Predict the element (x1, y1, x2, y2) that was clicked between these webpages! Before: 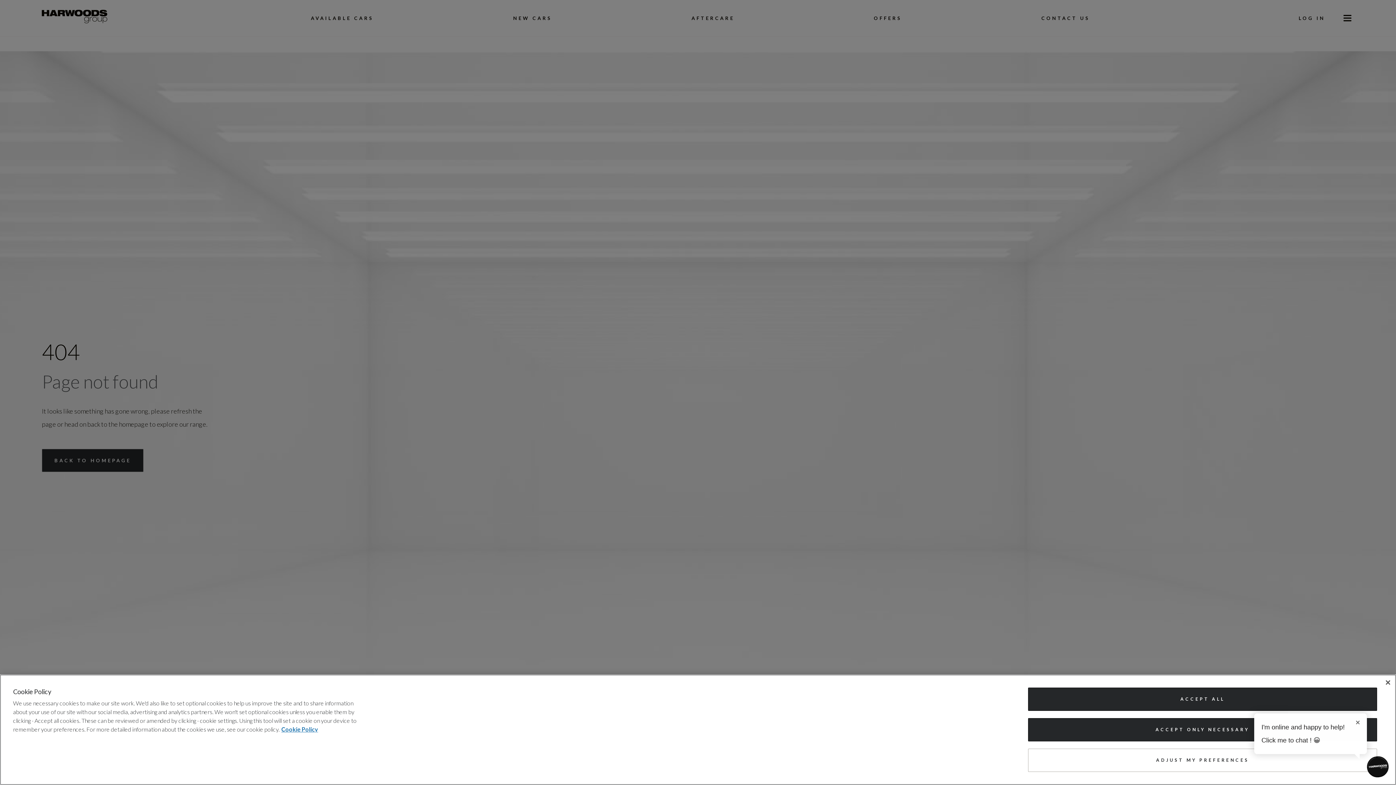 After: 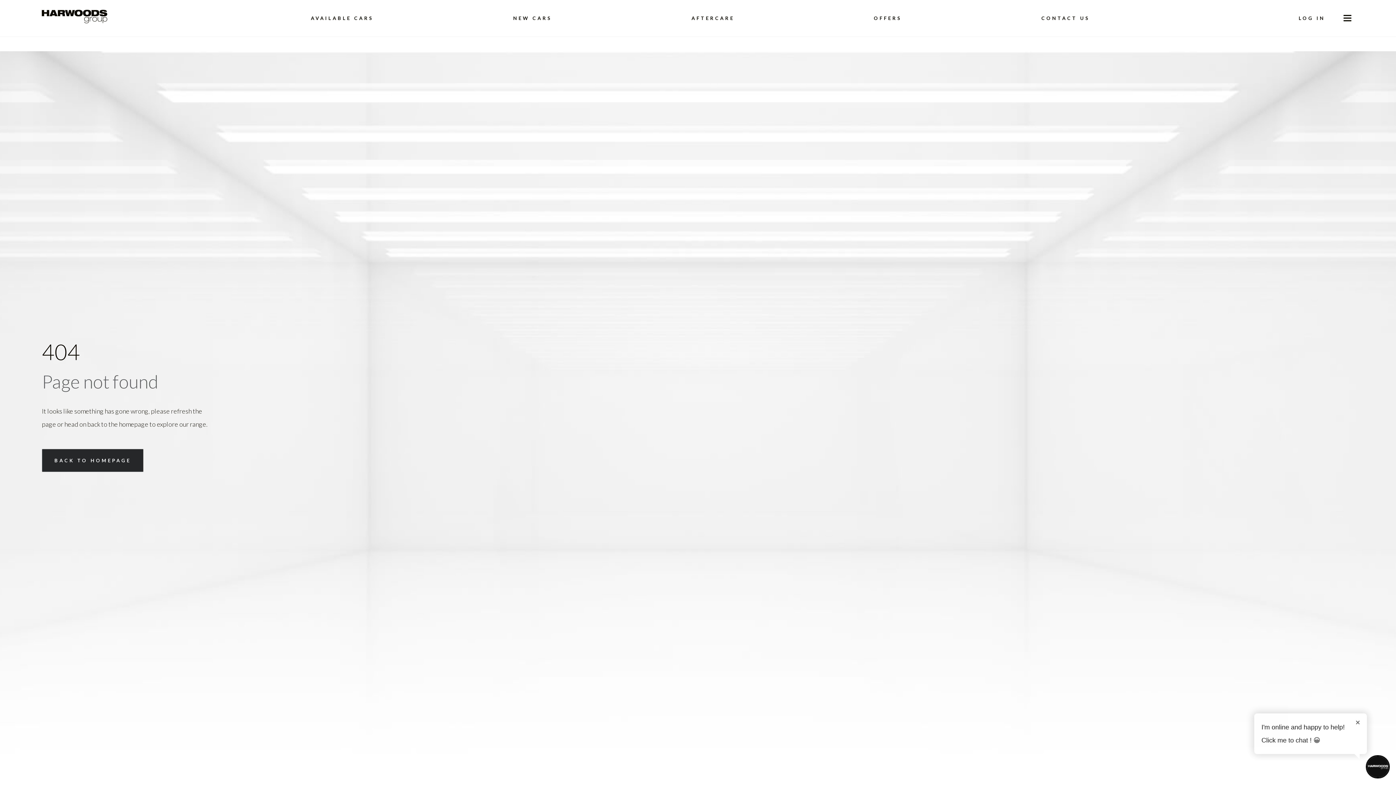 Action: label: Close bbox: (1380, 674, 1396, 690)